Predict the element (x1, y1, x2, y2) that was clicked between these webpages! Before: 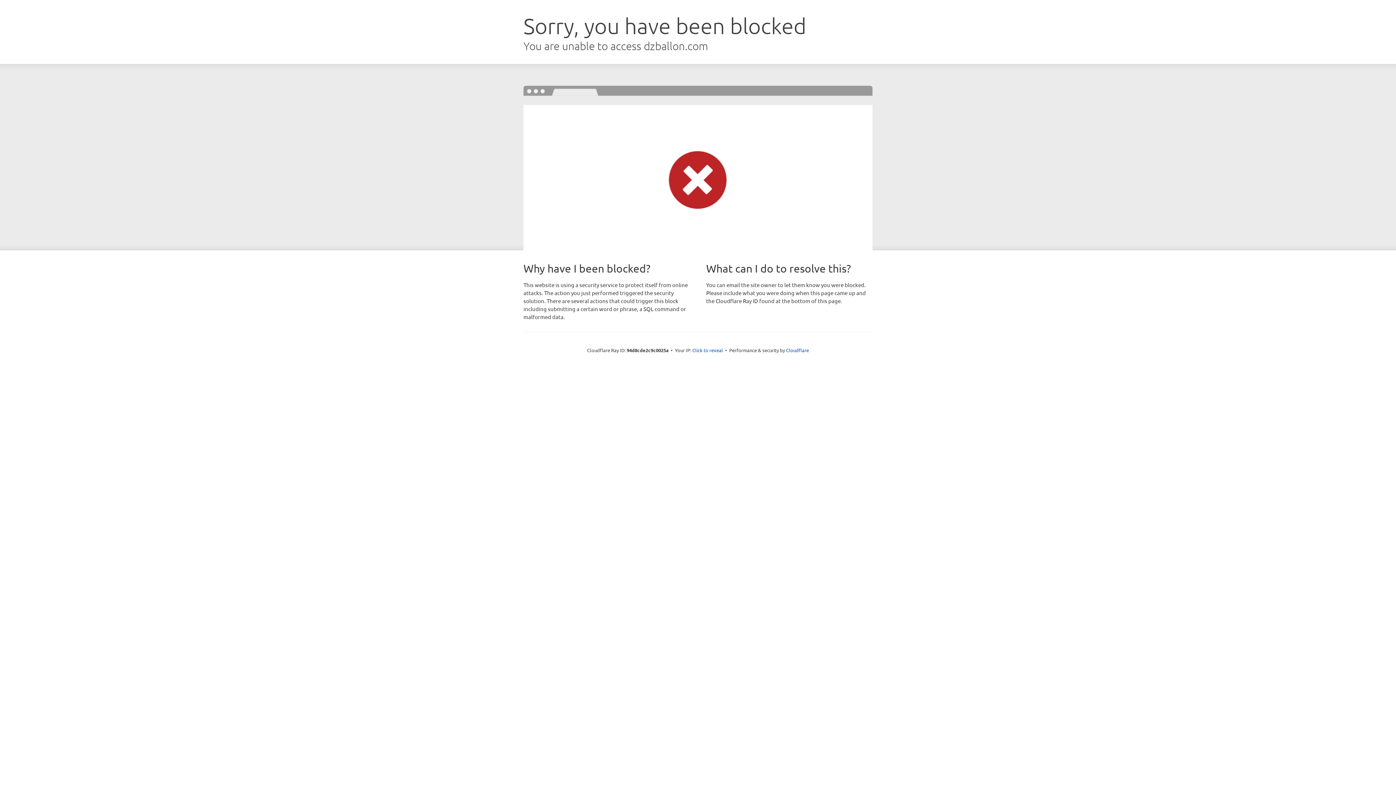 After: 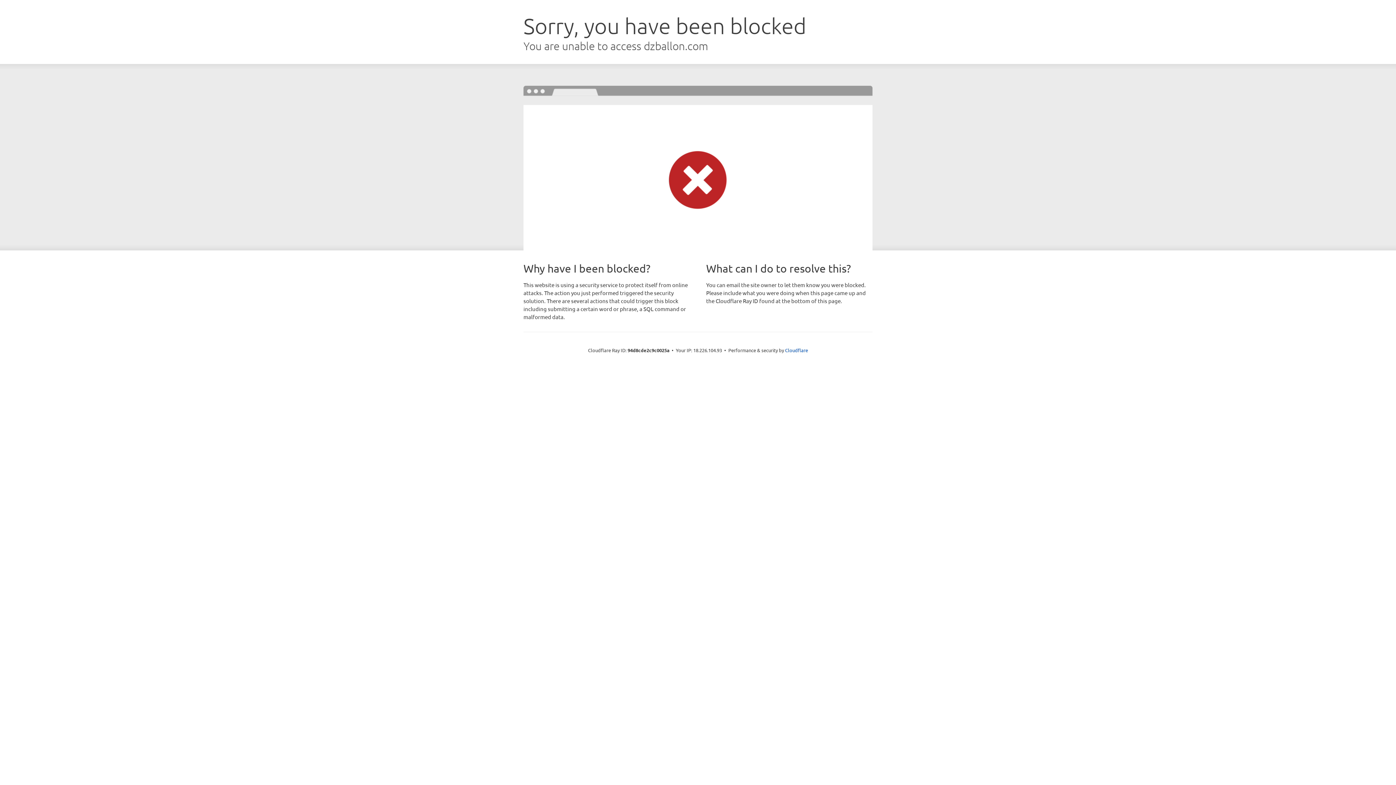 Action: bbox: (692, 346, 723, 353) label: Click to reveal